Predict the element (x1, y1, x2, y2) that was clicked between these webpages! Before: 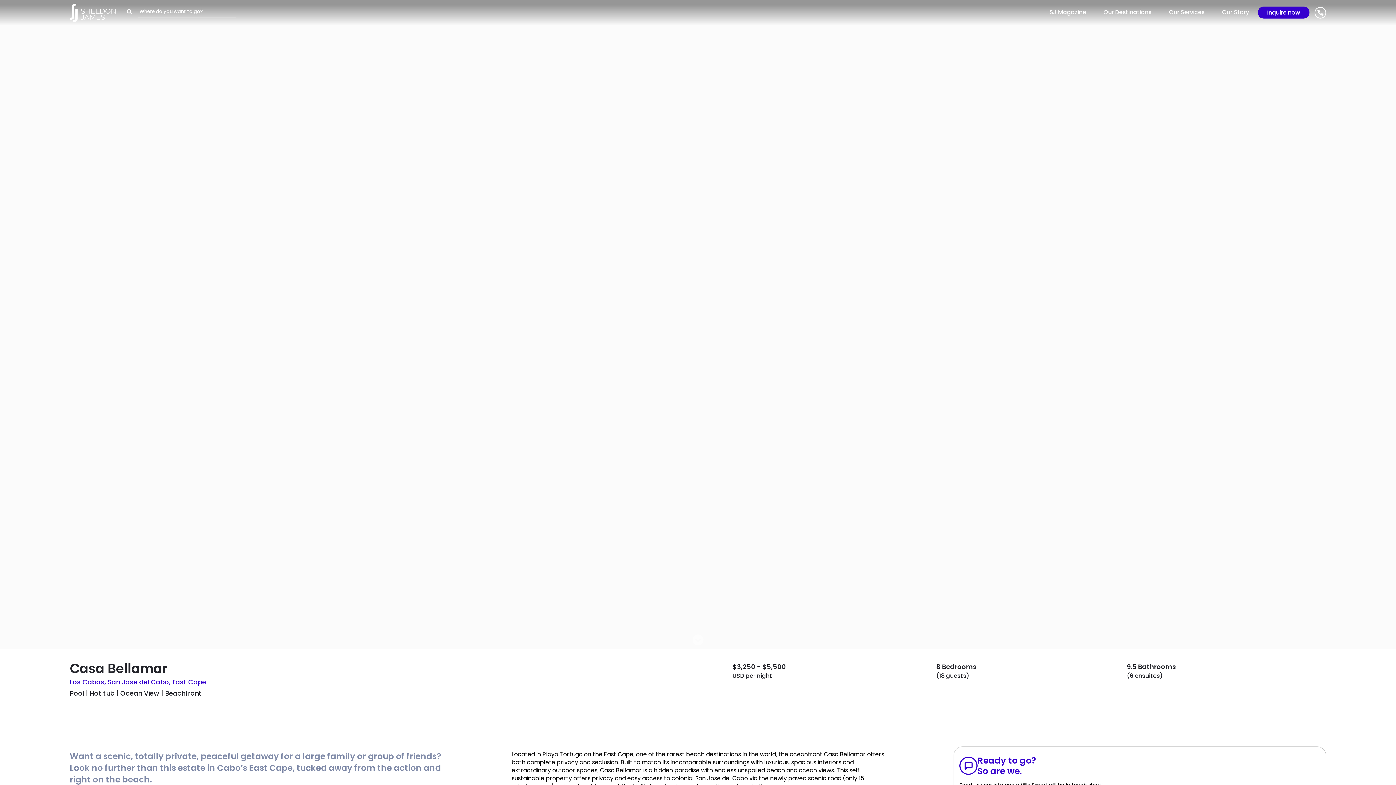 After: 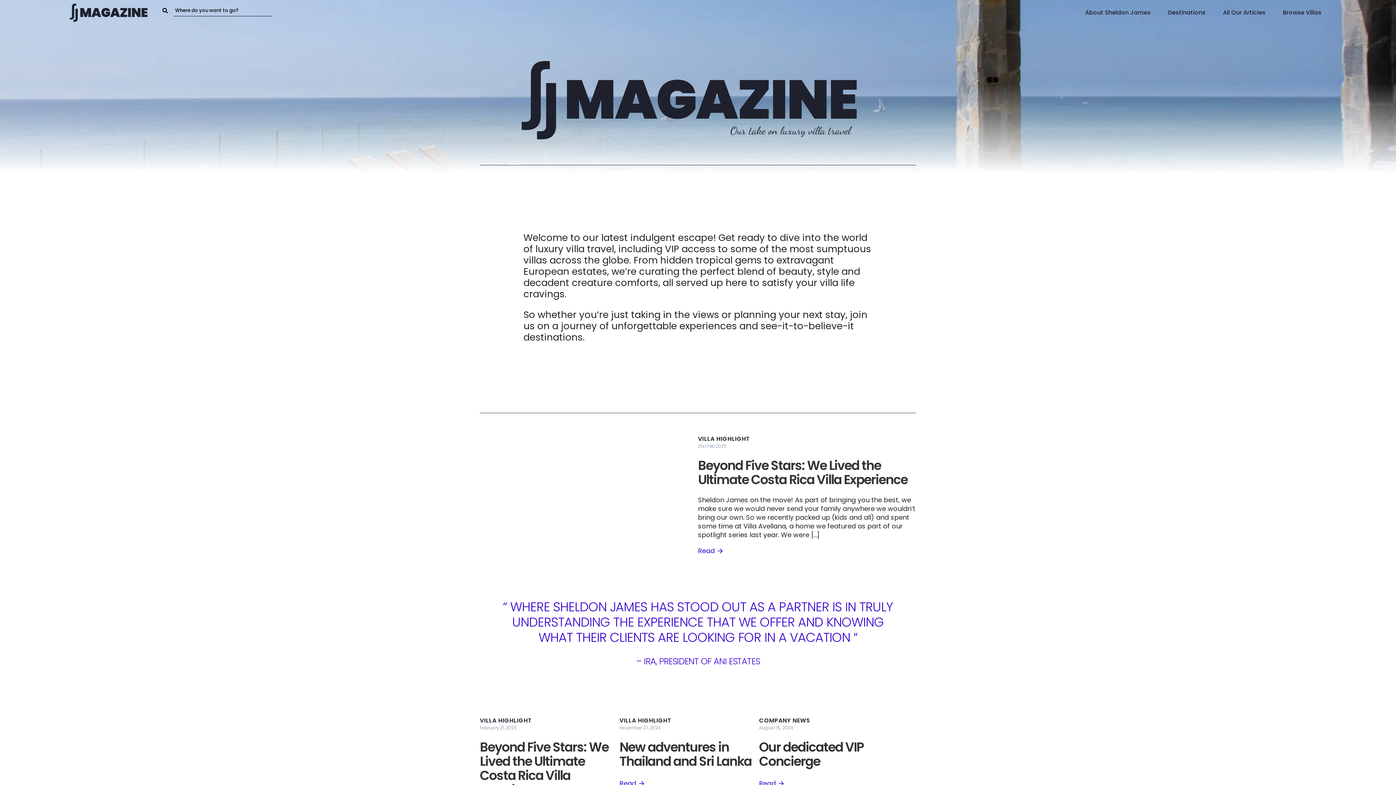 Action: label: SJ Magazine bbox: (1049, 9, 1086, 18)